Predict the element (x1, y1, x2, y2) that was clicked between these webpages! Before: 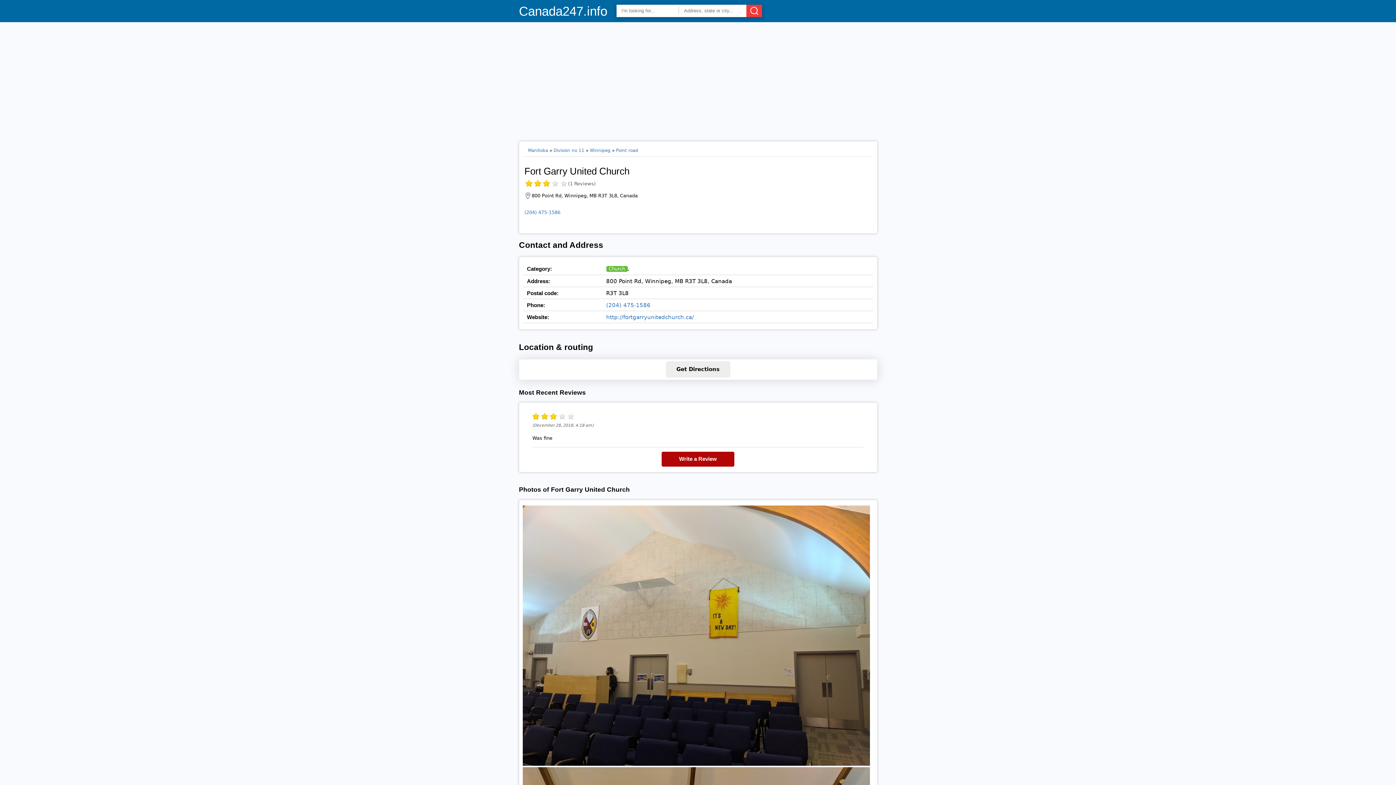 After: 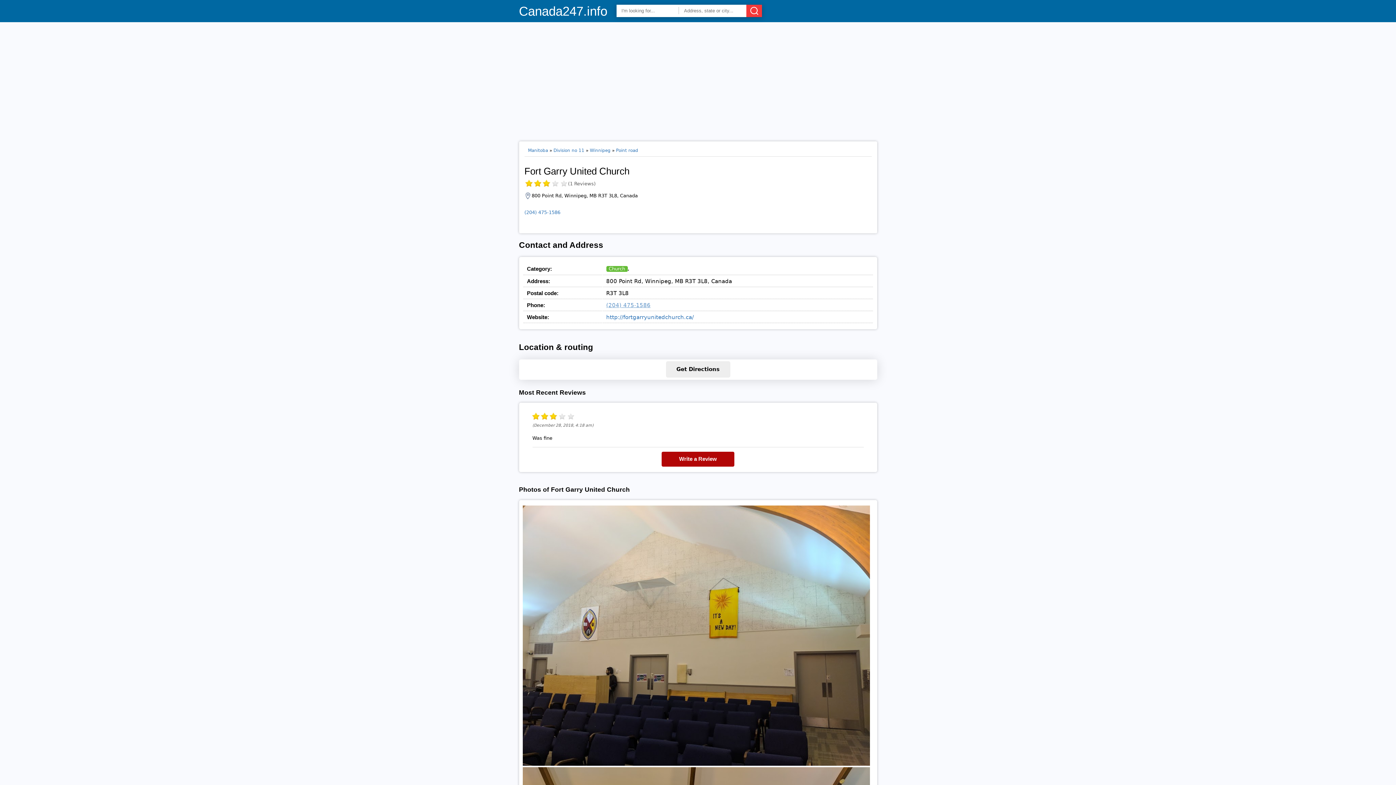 Action: bbox: (606, 302, 650, 308) label: (204) 475-1586